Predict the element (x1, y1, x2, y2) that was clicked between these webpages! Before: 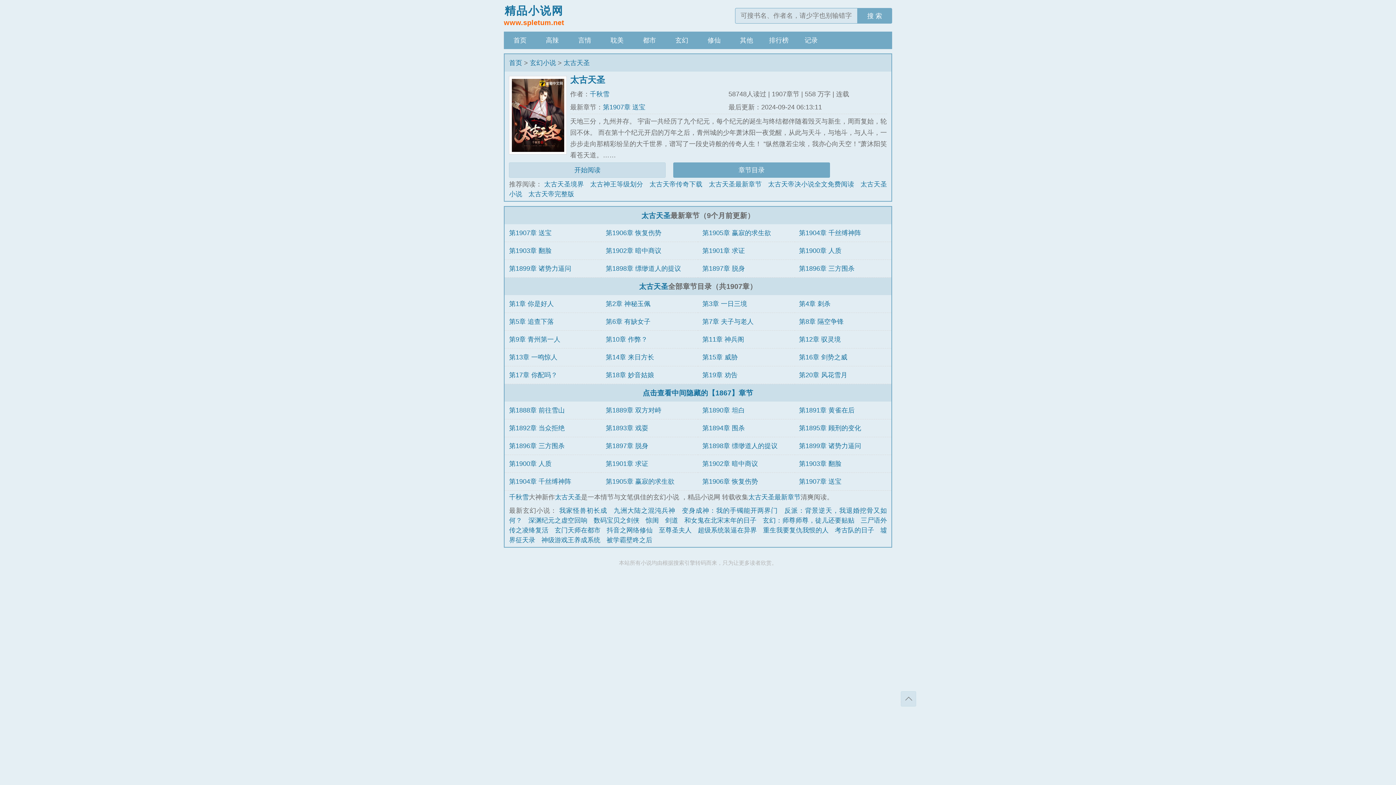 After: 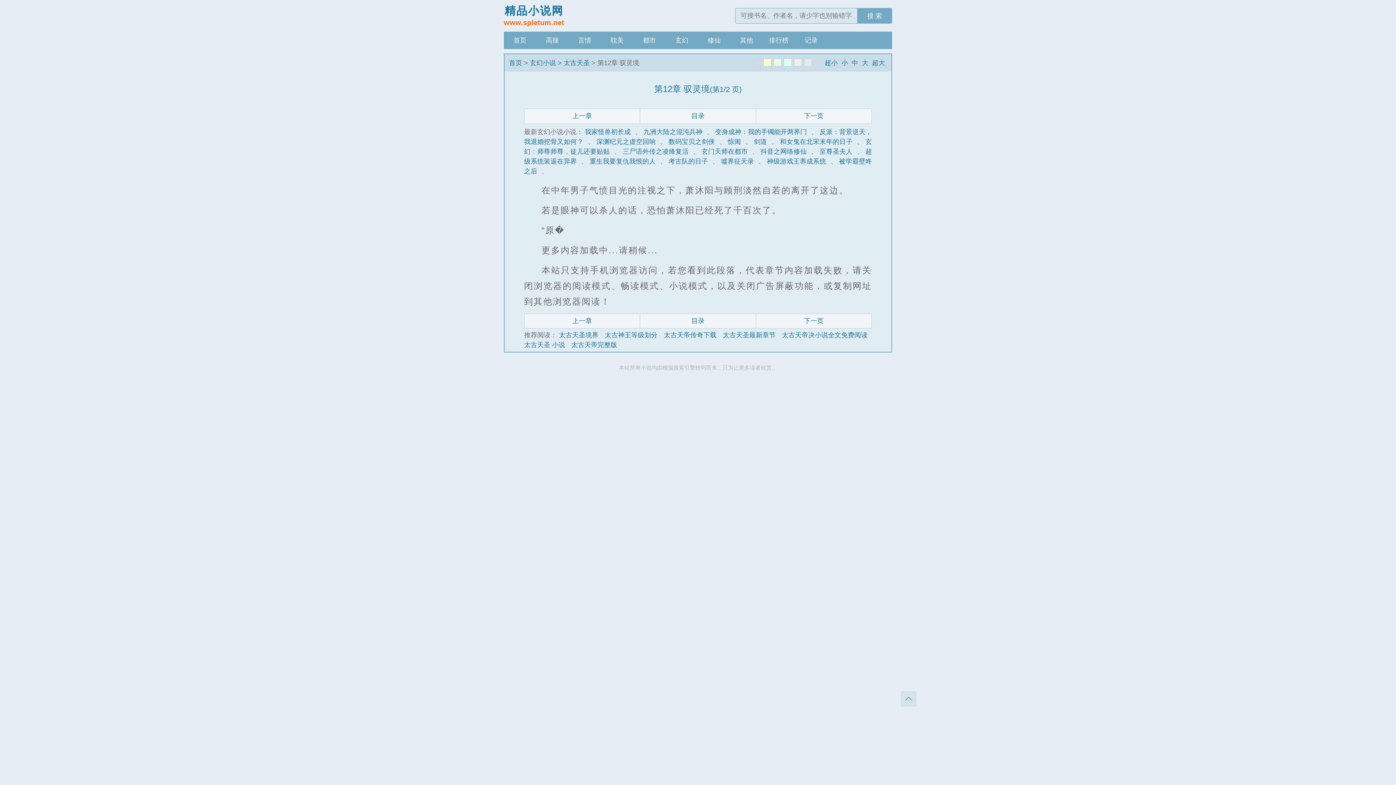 Action: label: 第12章 驭灵境 bbox: (799, 336, 841, 343)